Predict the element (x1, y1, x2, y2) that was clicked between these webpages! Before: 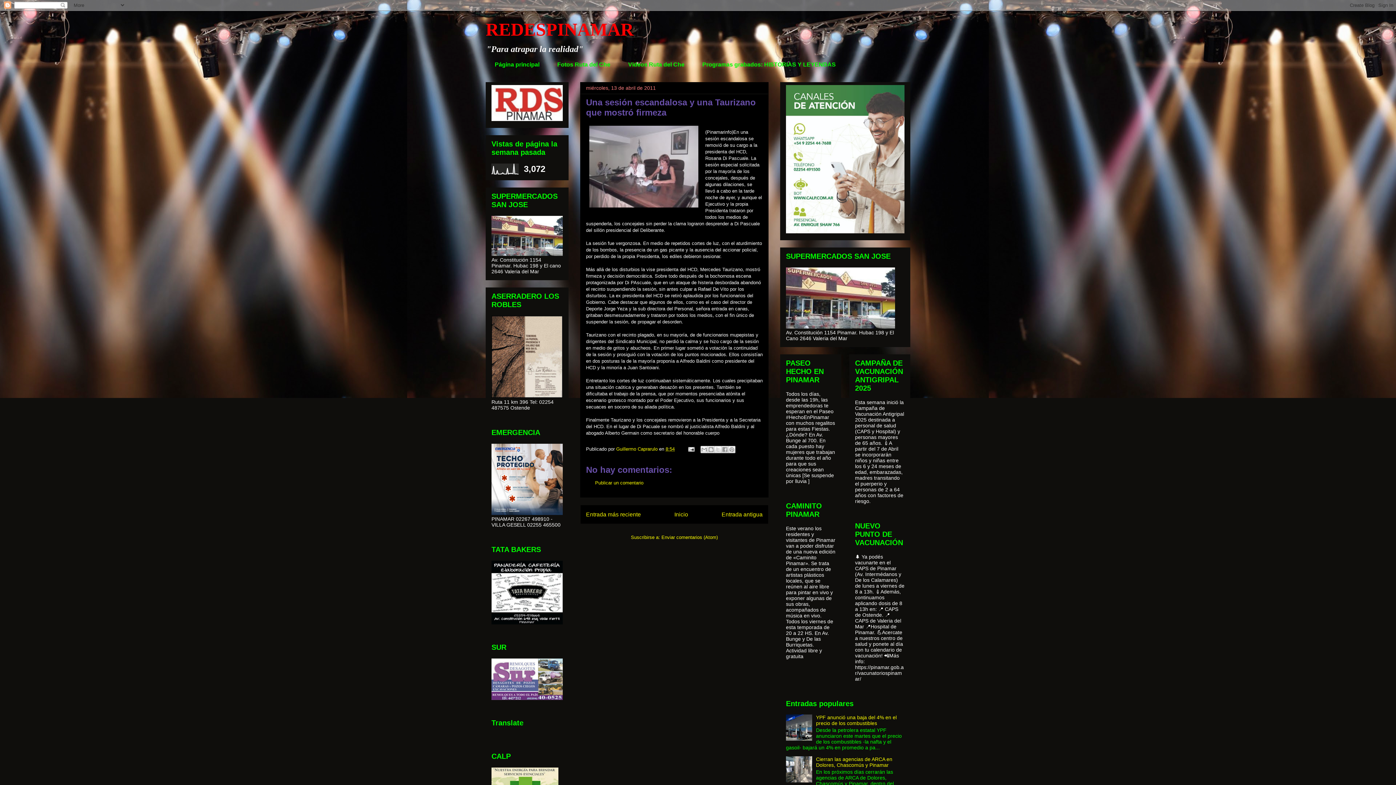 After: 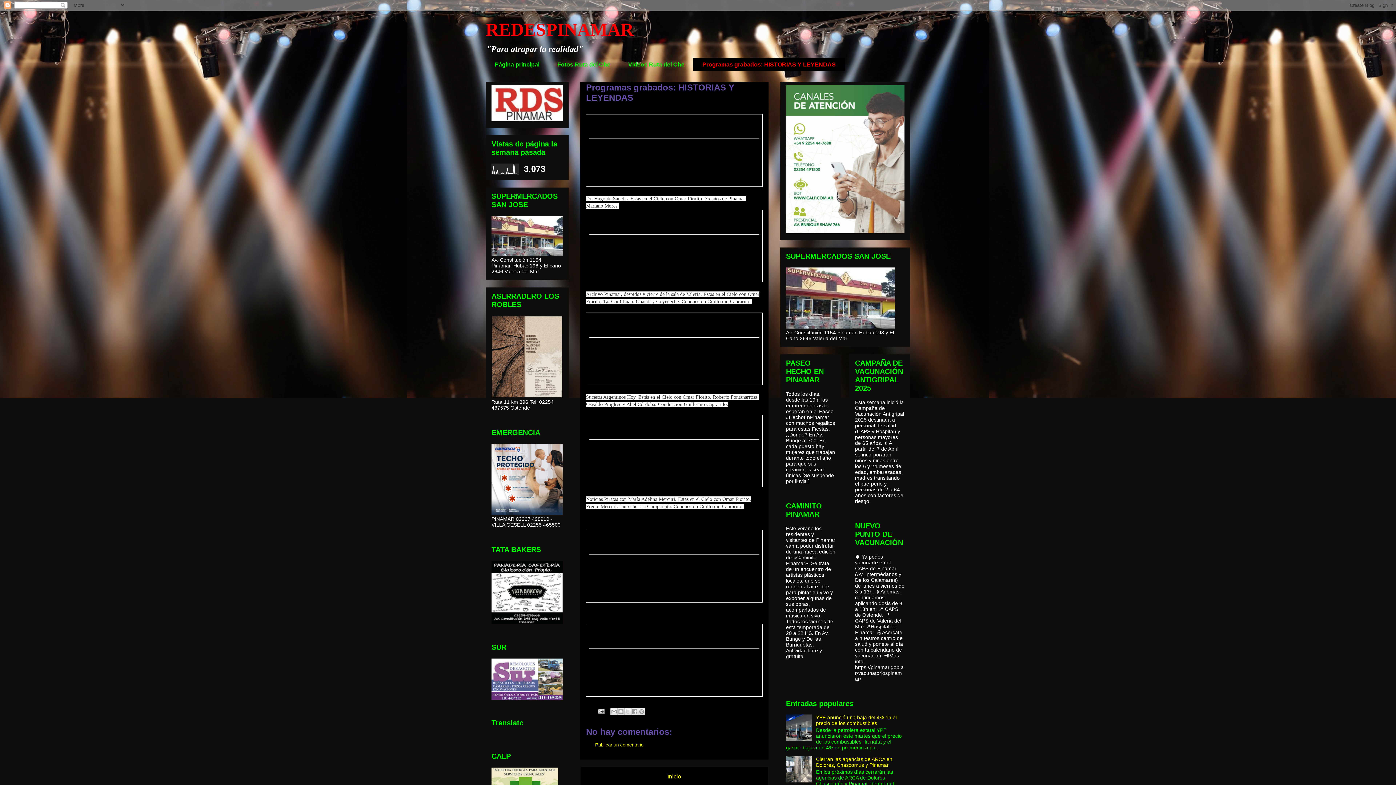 Action: bbox: (693, 57, 845, 71) label: Programas grabados: HISTORIAS Y LEYENDAS